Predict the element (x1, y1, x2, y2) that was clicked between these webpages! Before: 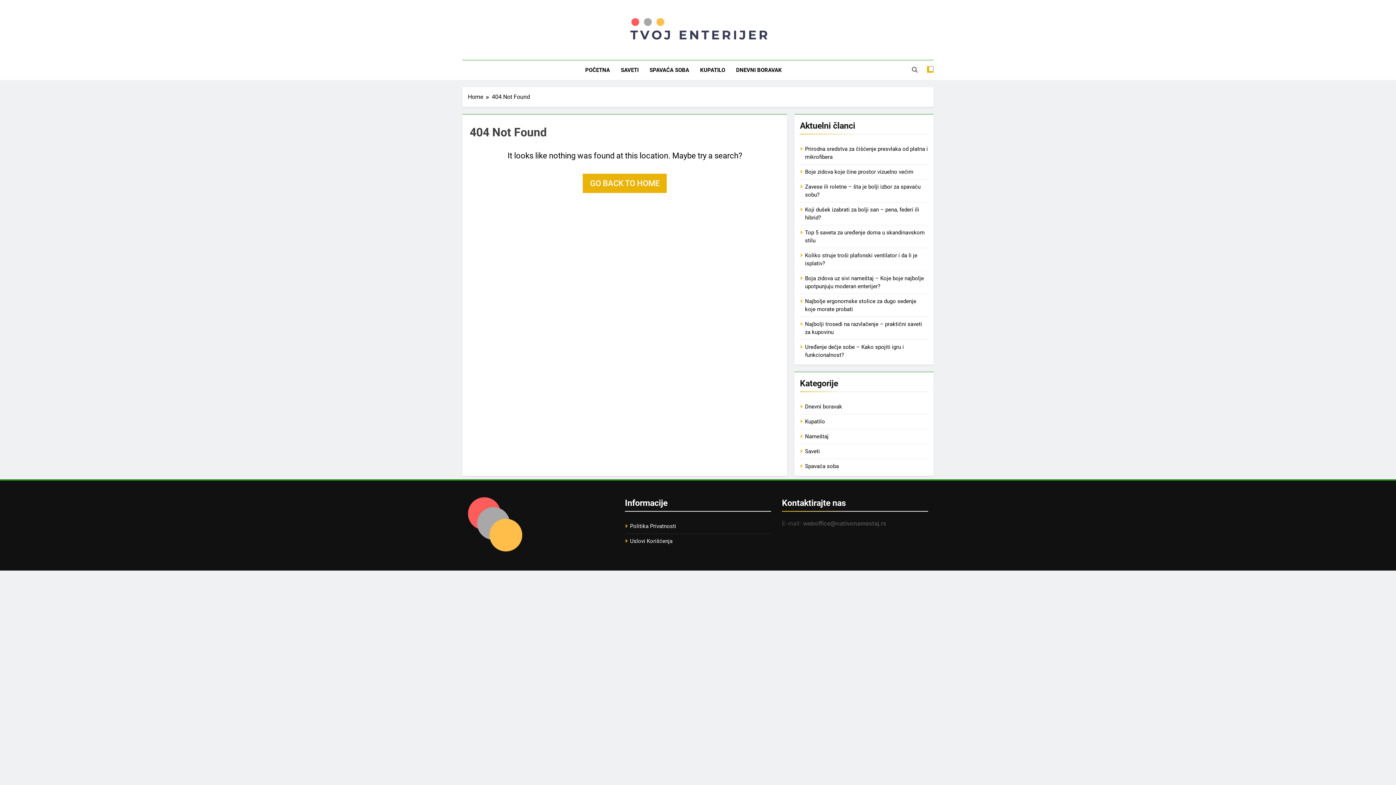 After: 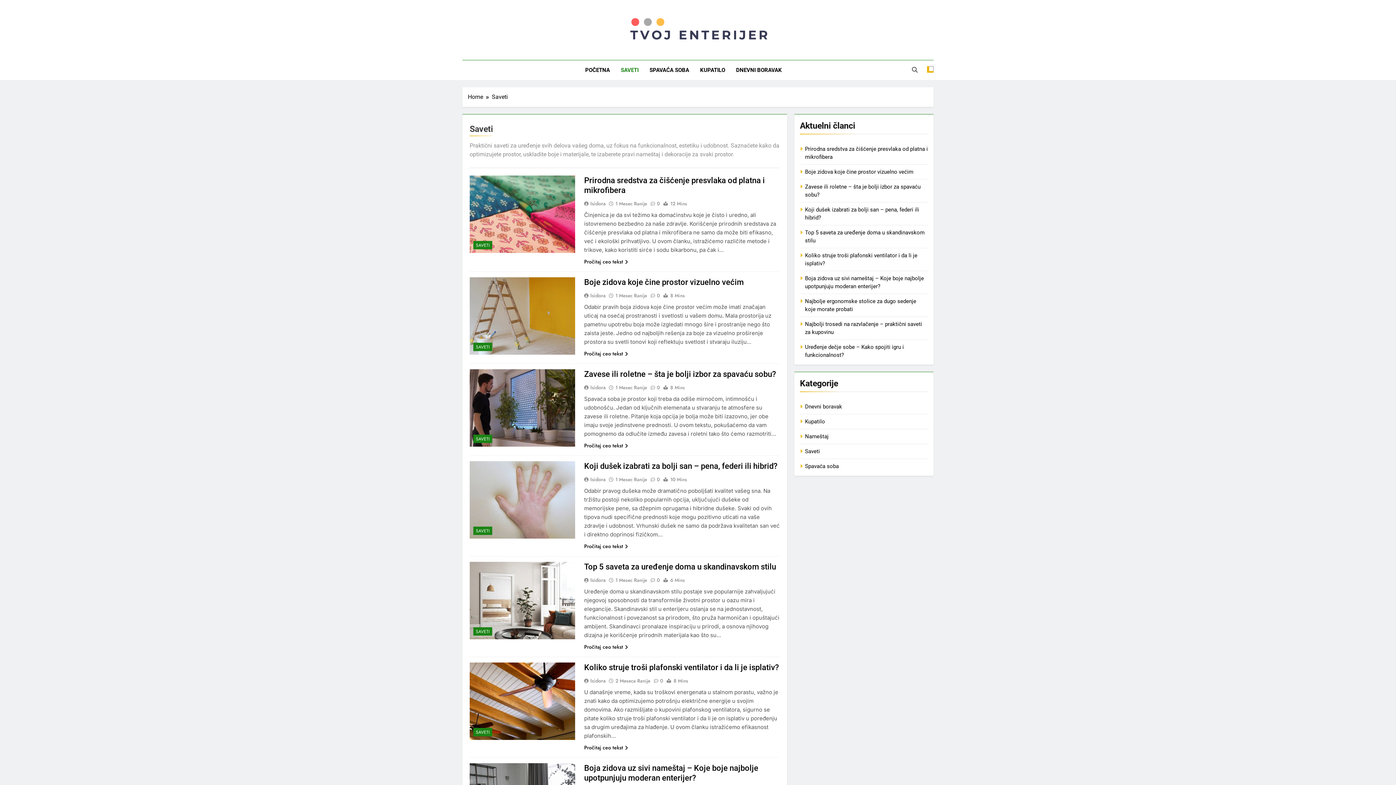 Action: bbox: (615, 60, 644, 79) label: SAVETI